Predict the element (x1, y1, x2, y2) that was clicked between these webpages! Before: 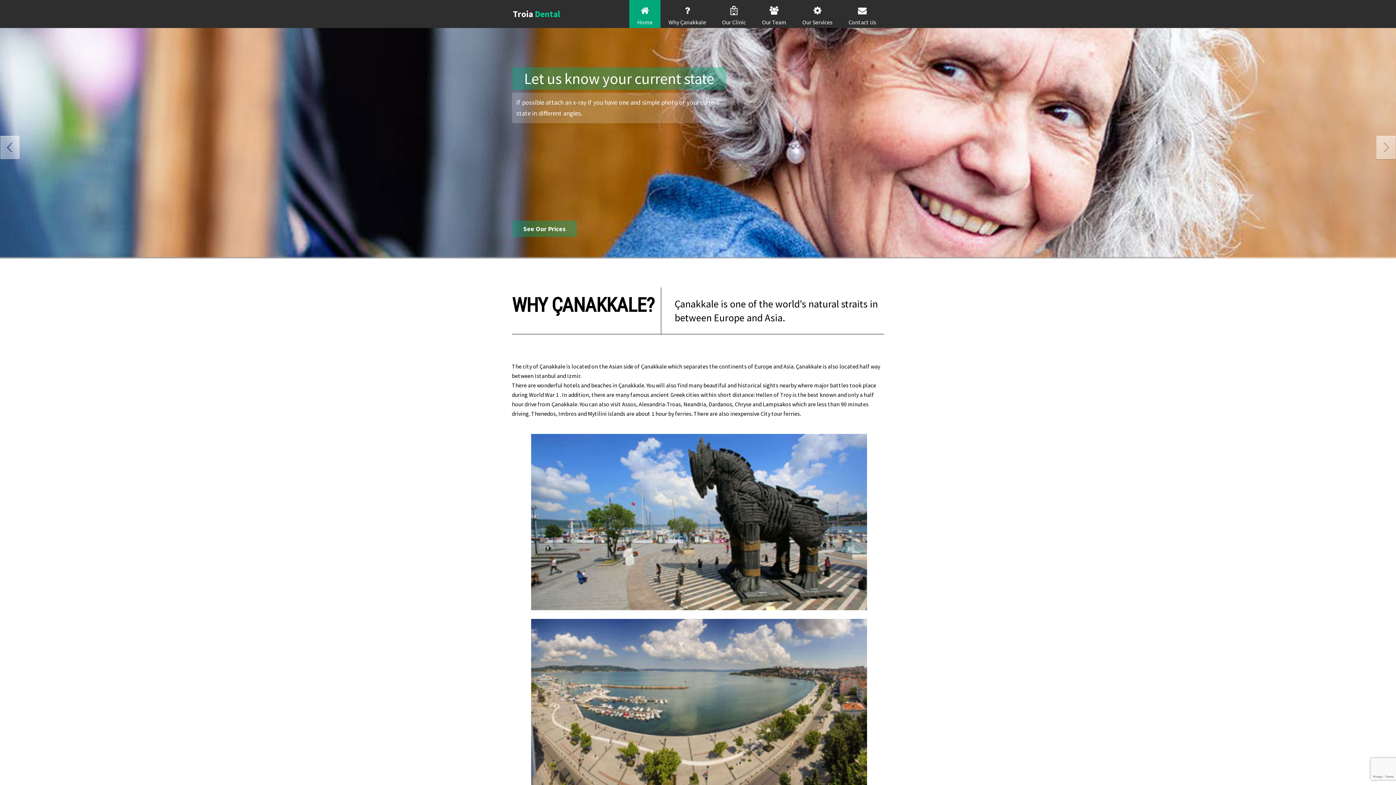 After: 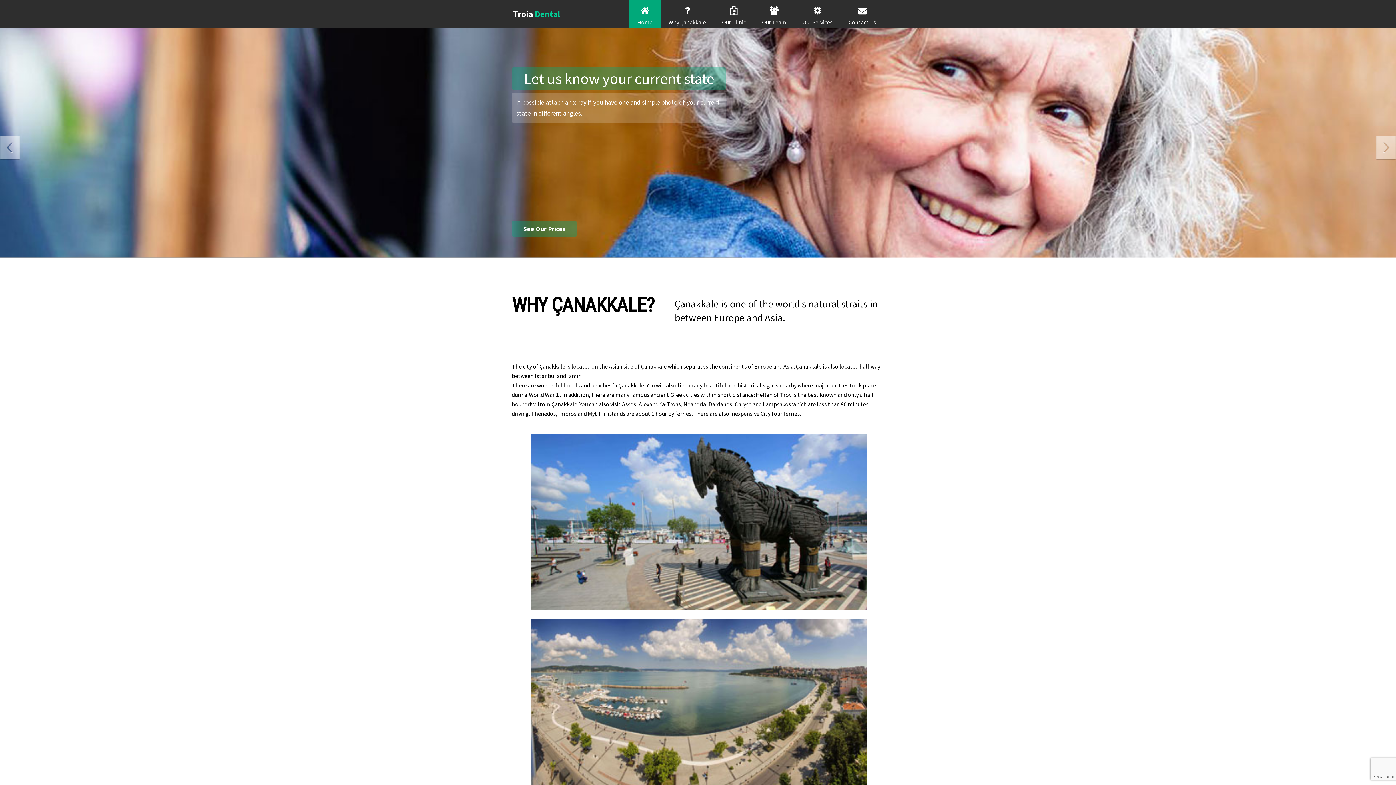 Action: label: Next bbox: (1375, 136, 1396, 160)